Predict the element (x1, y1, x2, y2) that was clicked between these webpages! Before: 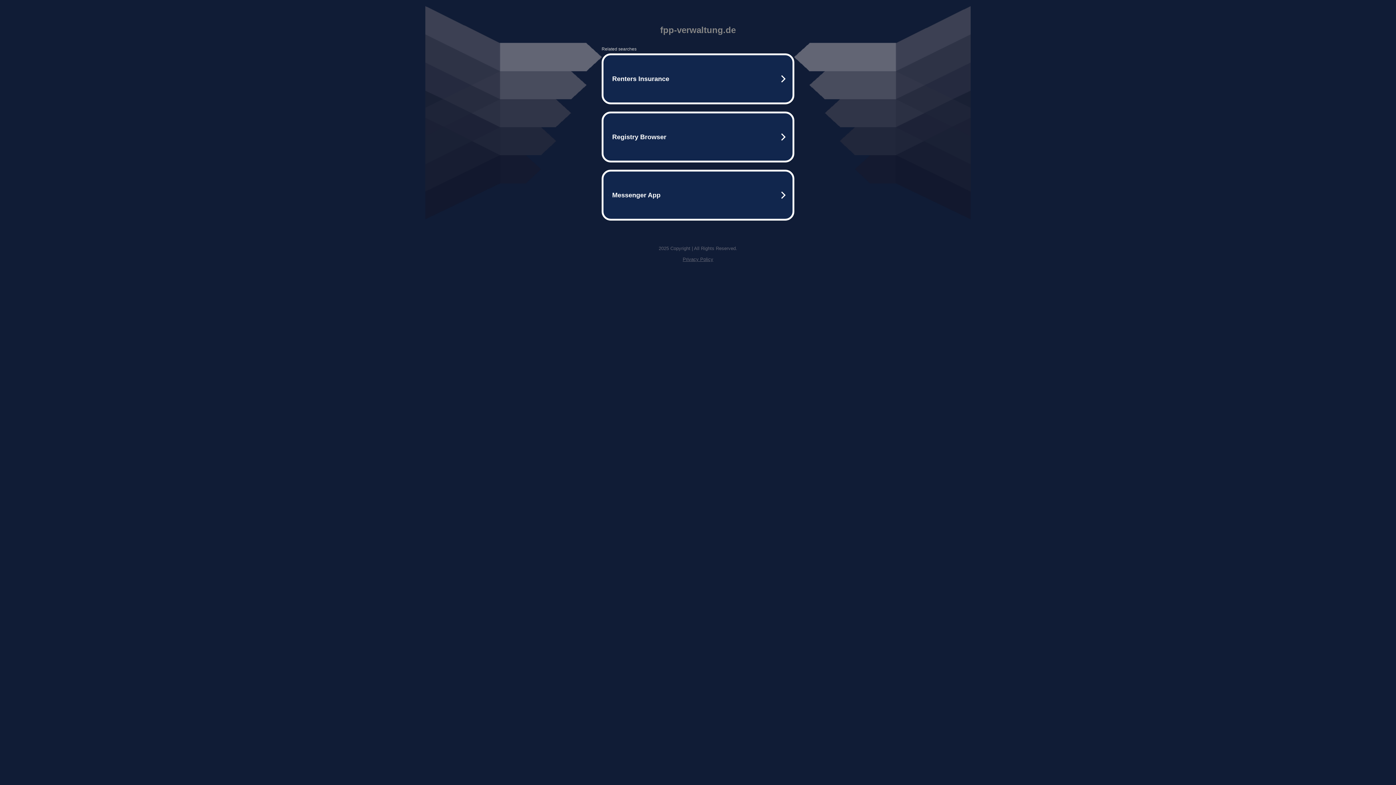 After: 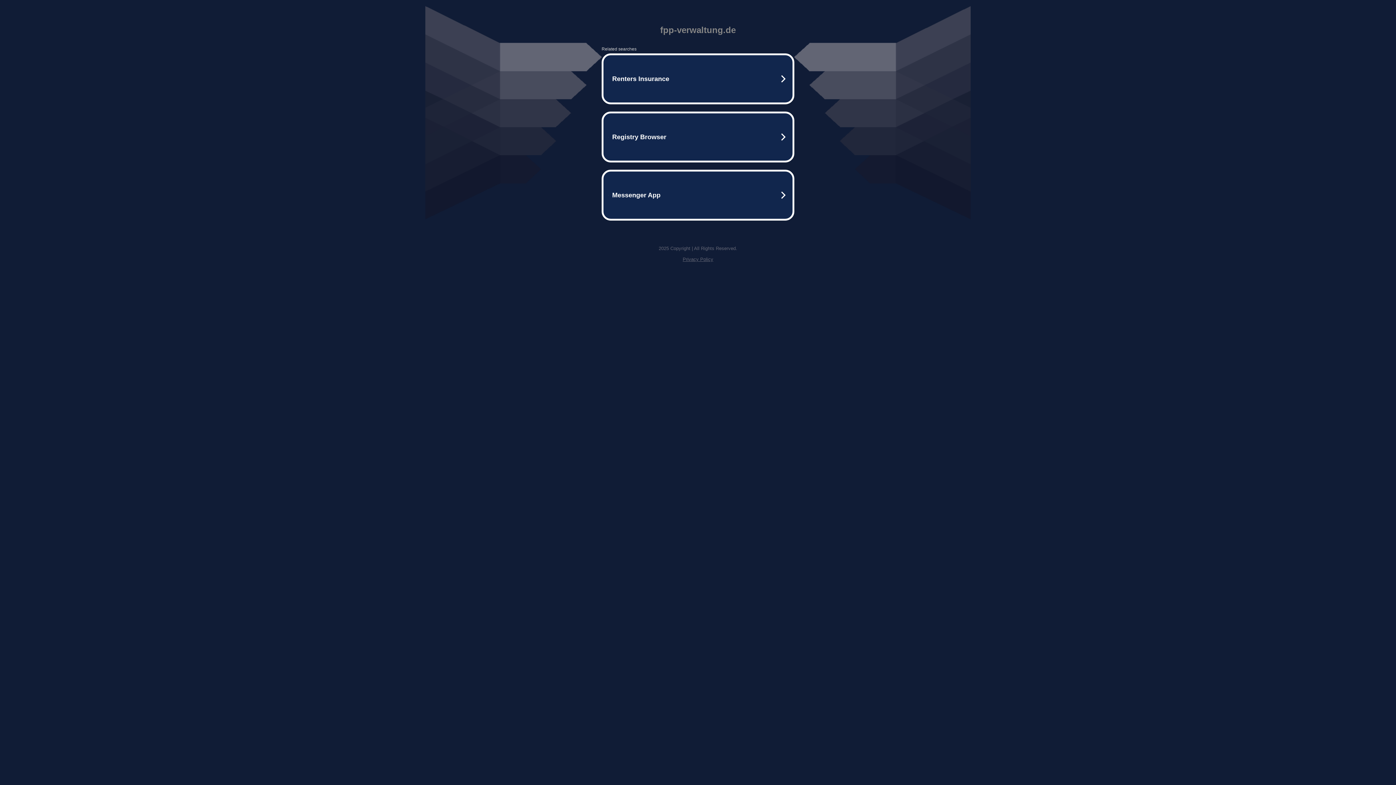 Action: label: Privacy Policy bbox: (682, 256, 713, 262)